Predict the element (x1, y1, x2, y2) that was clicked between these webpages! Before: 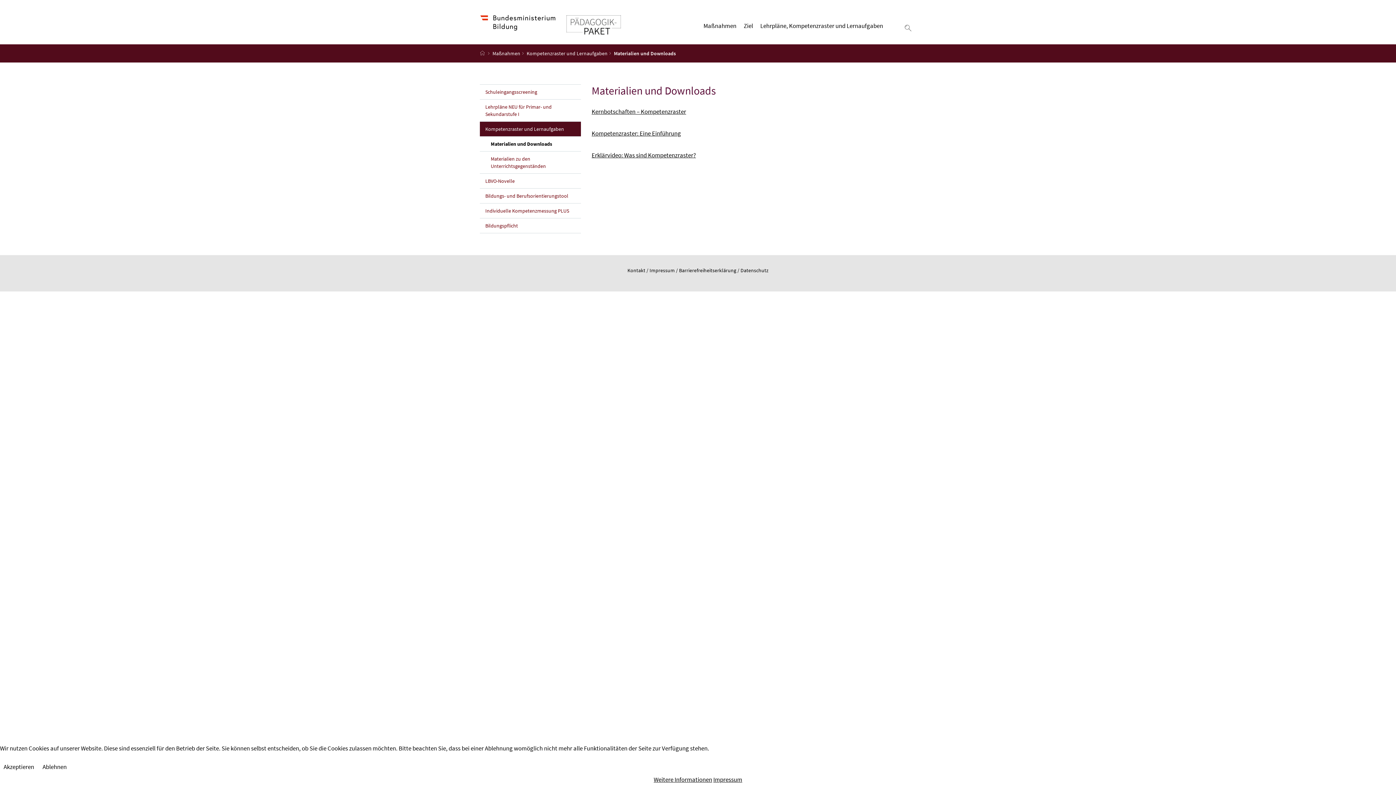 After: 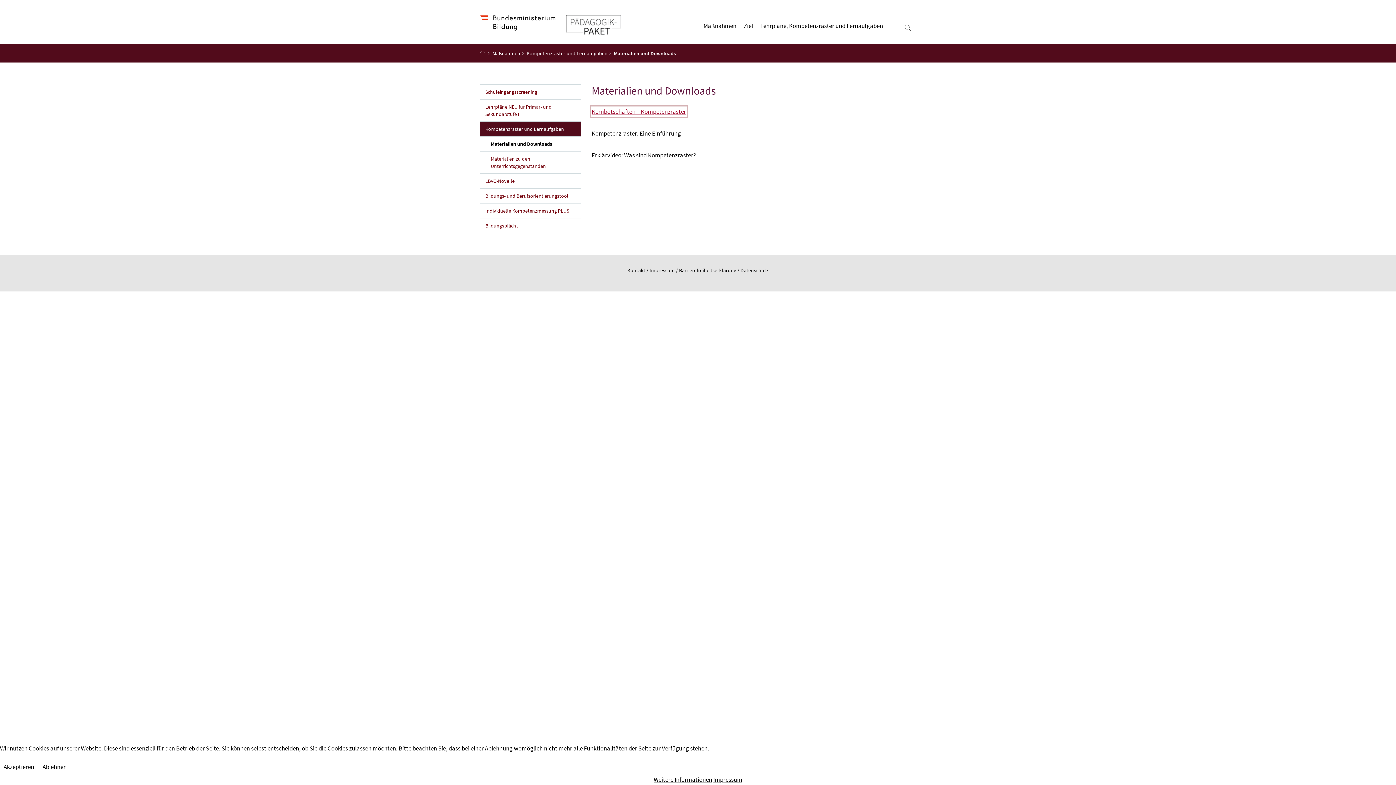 Action: bbox: (591, 107, 686, 115) label: Kernbotschaften – Kompetenzraster